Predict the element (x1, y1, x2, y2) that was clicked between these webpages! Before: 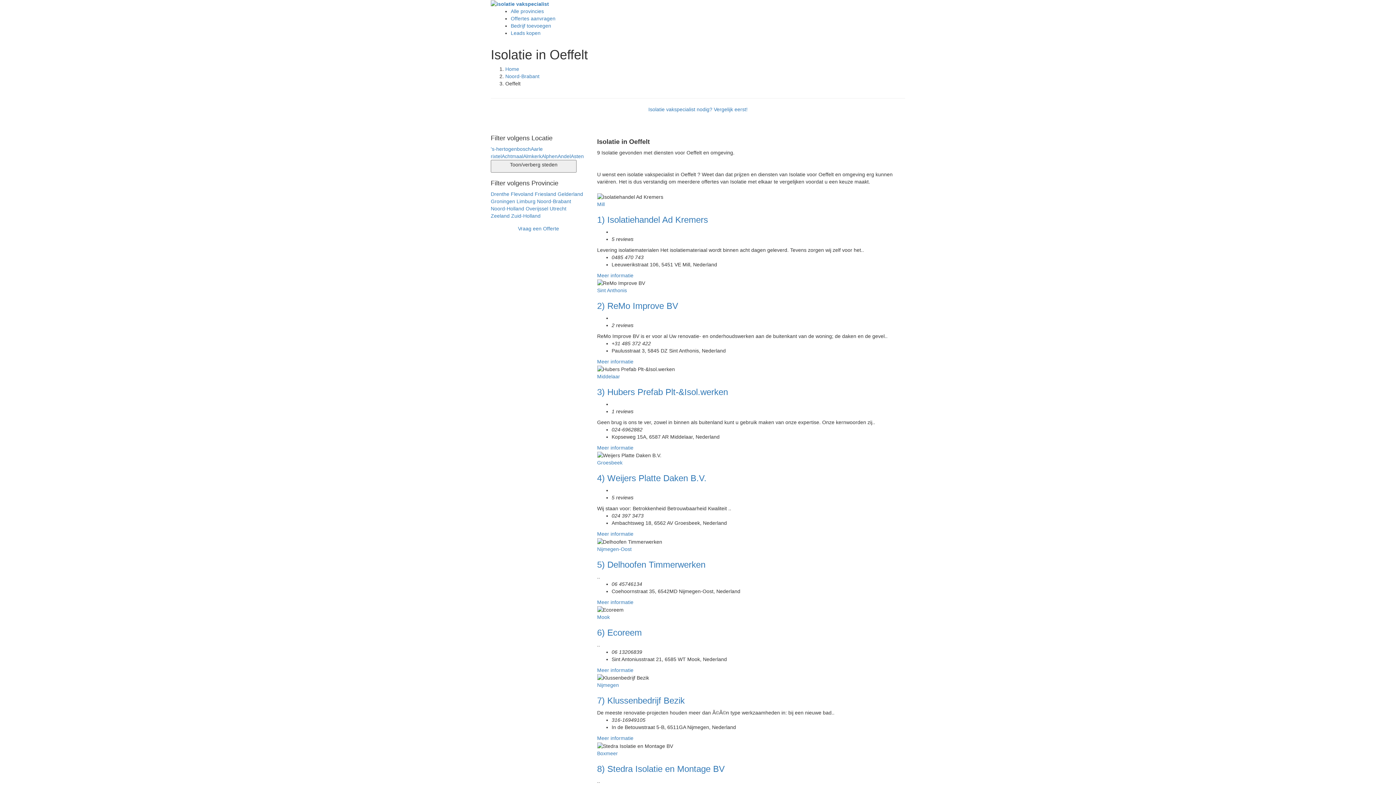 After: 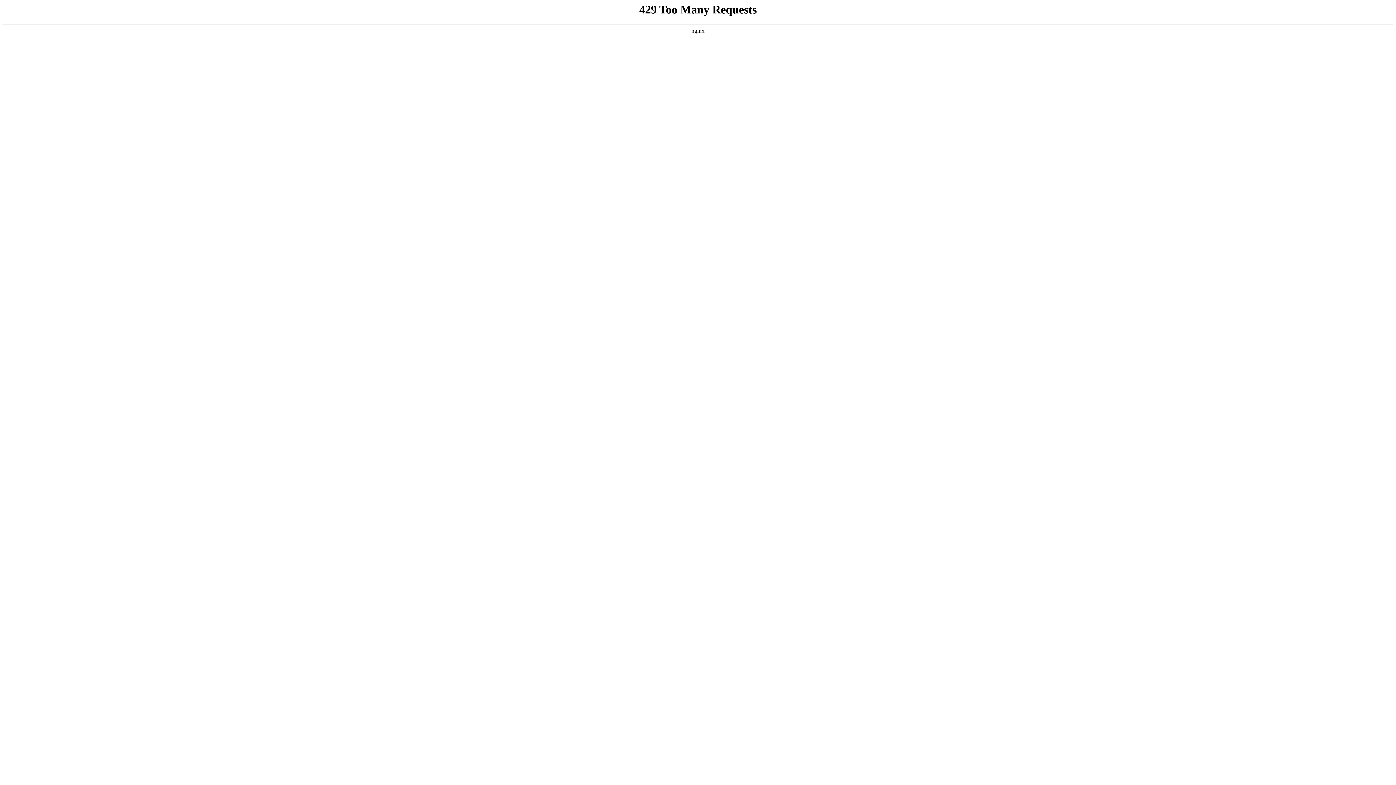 Action: label: Andel bbox: (557, 153, 570, 159)